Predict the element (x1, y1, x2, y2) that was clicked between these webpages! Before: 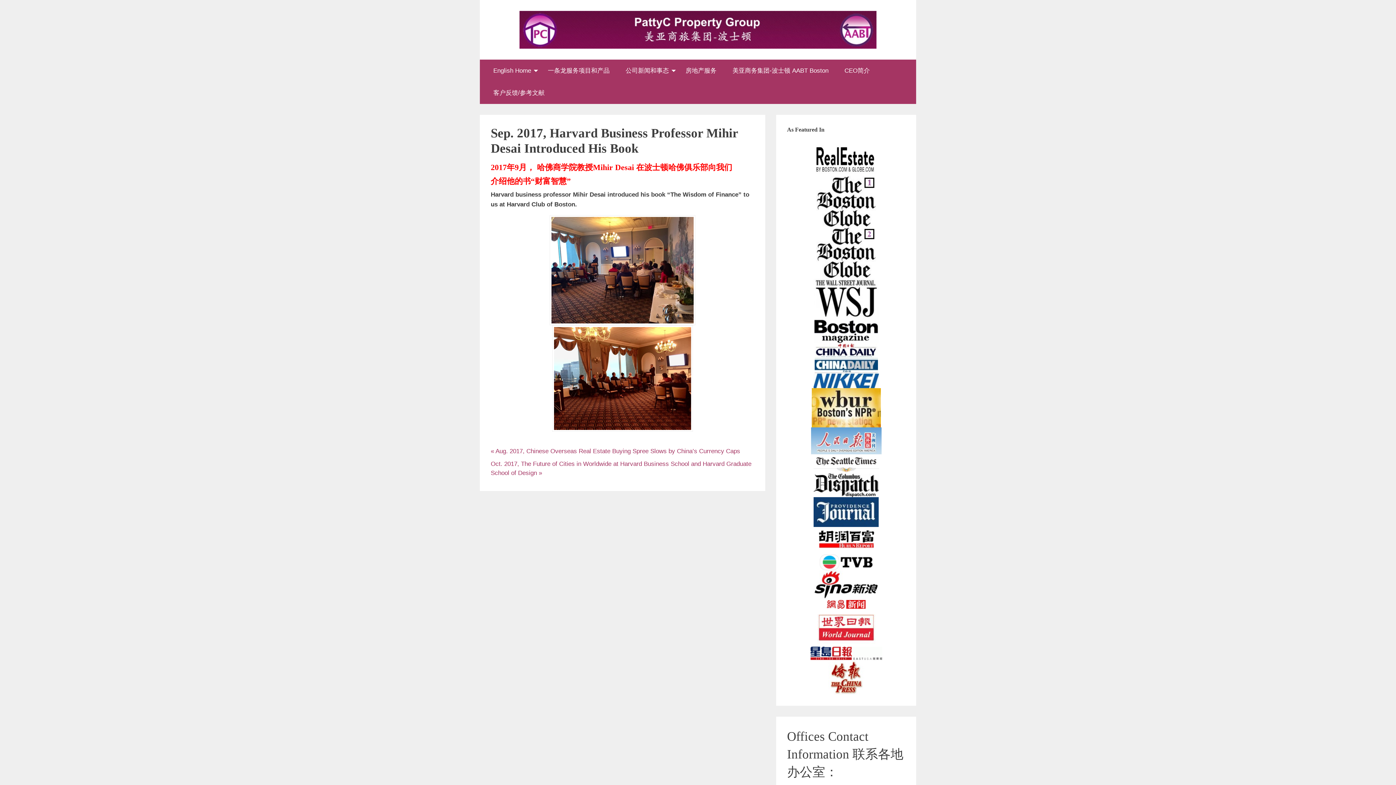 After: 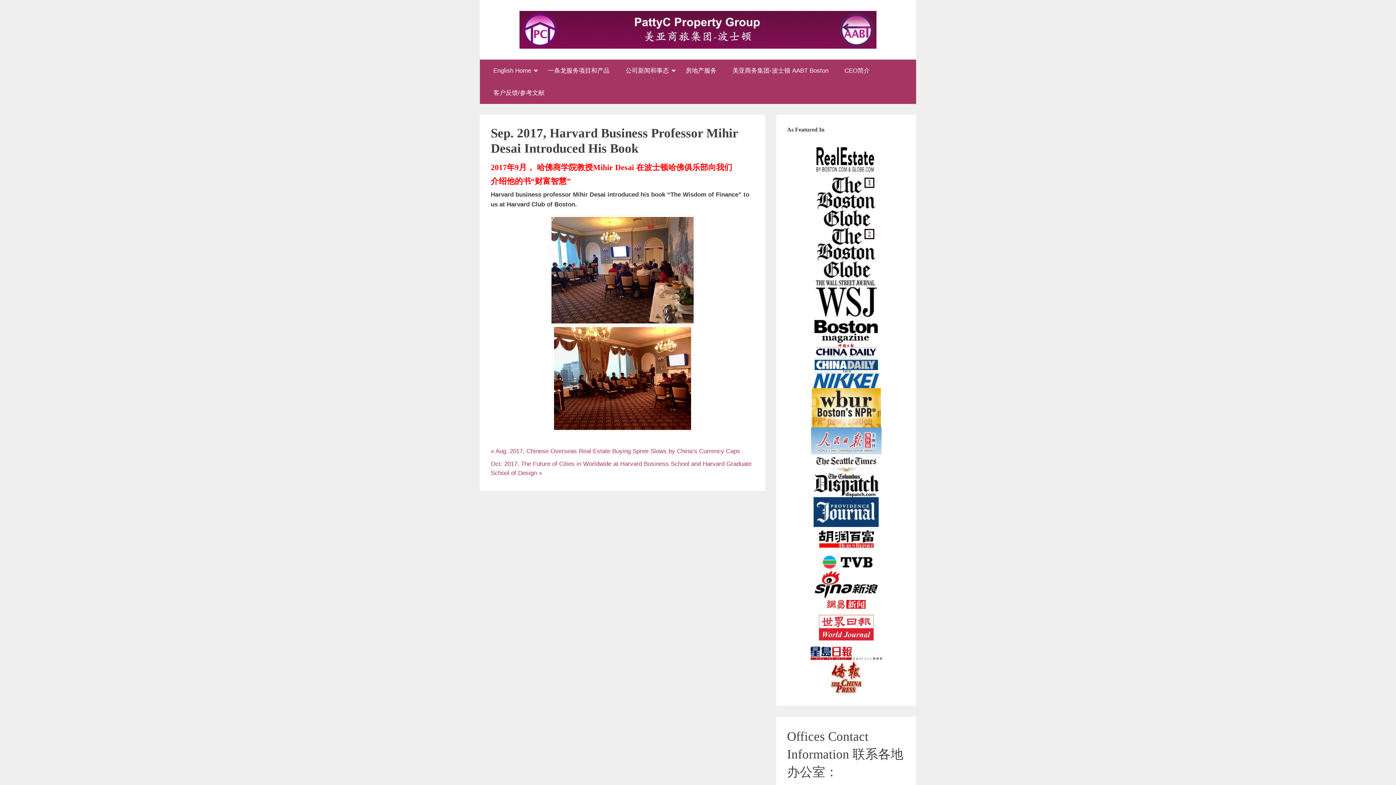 Action: bbox: (816, 249, 876, 255)